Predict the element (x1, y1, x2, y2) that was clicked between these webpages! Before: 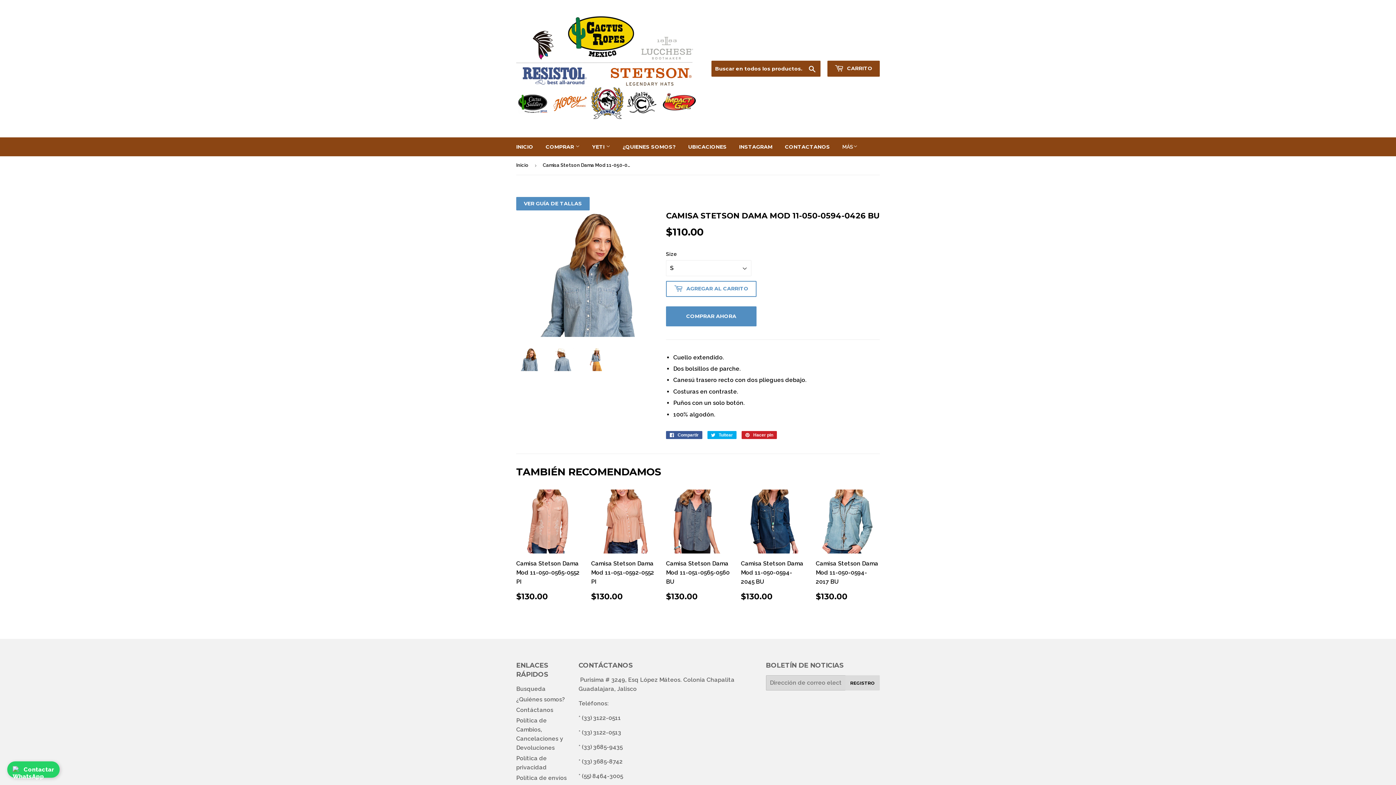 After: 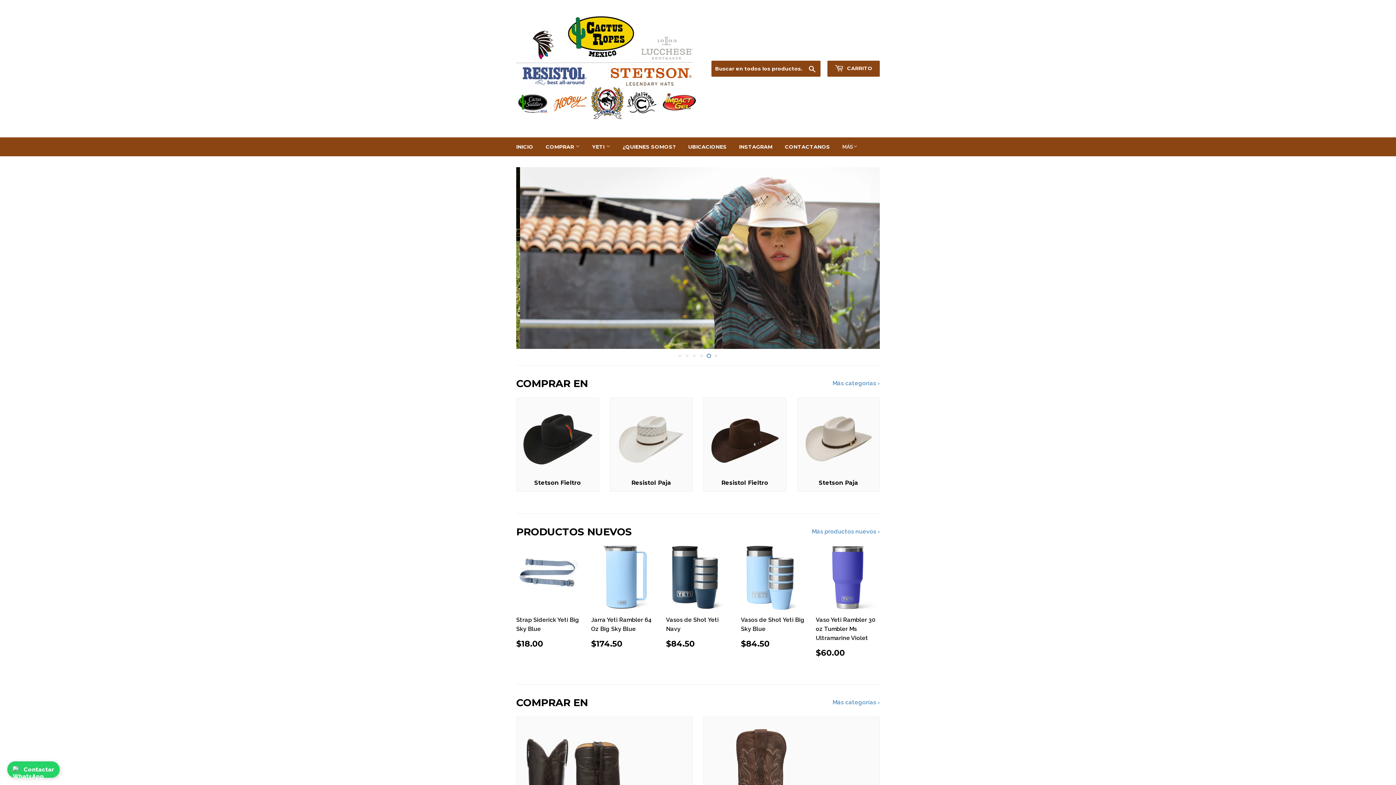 Action: bbox: (540, 137, 585, 156) label: COMPRAR 